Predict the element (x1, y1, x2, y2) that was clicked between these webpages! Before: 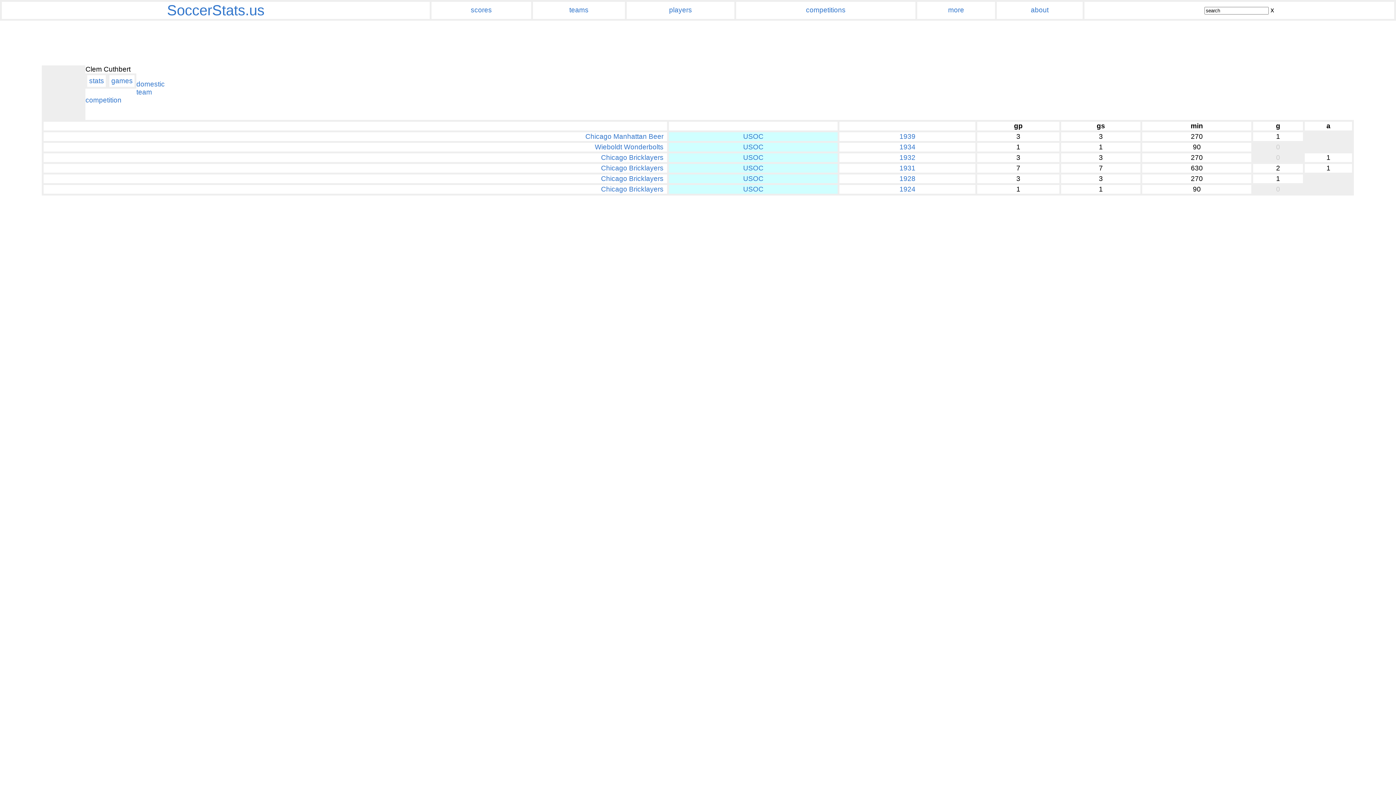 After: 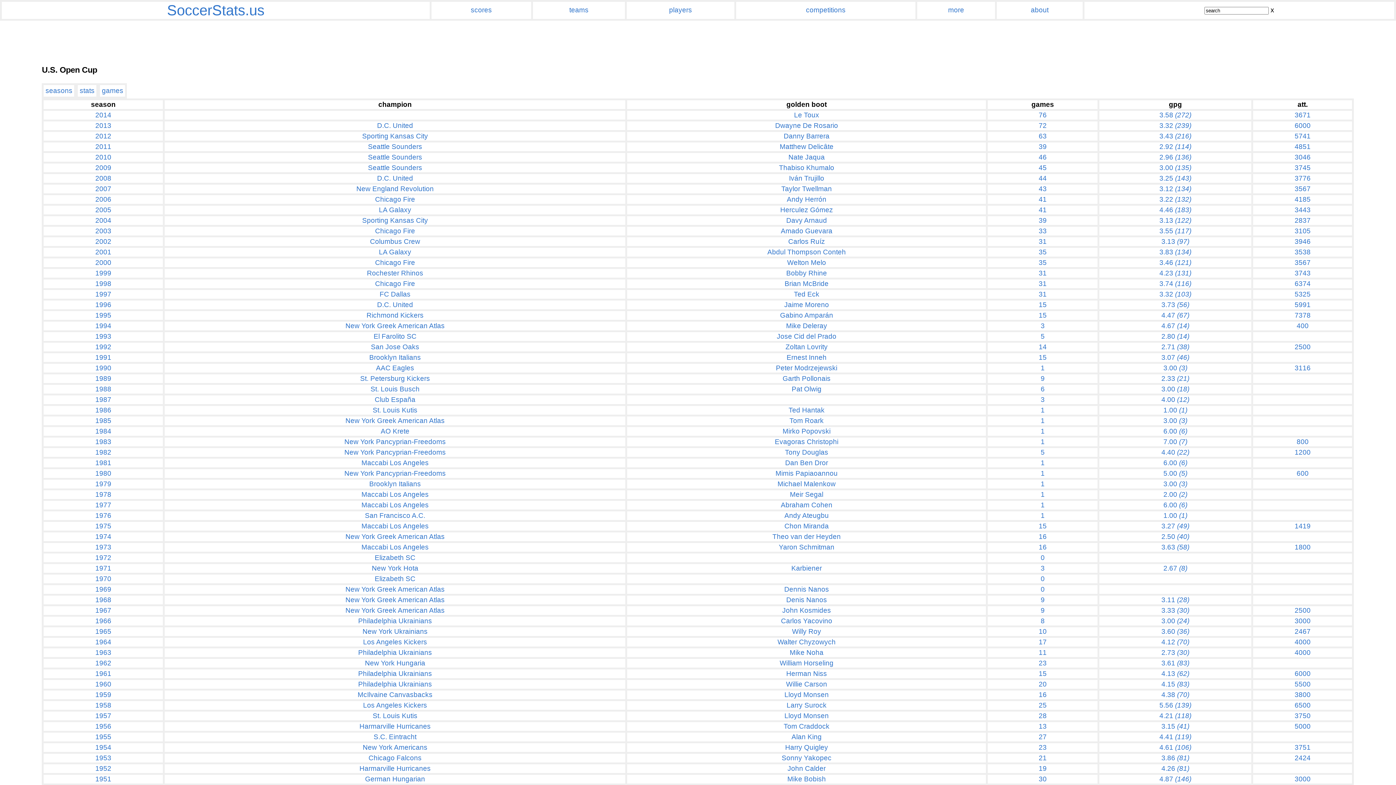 Action: bbox: (743, 153, 763, 161) label: USOC